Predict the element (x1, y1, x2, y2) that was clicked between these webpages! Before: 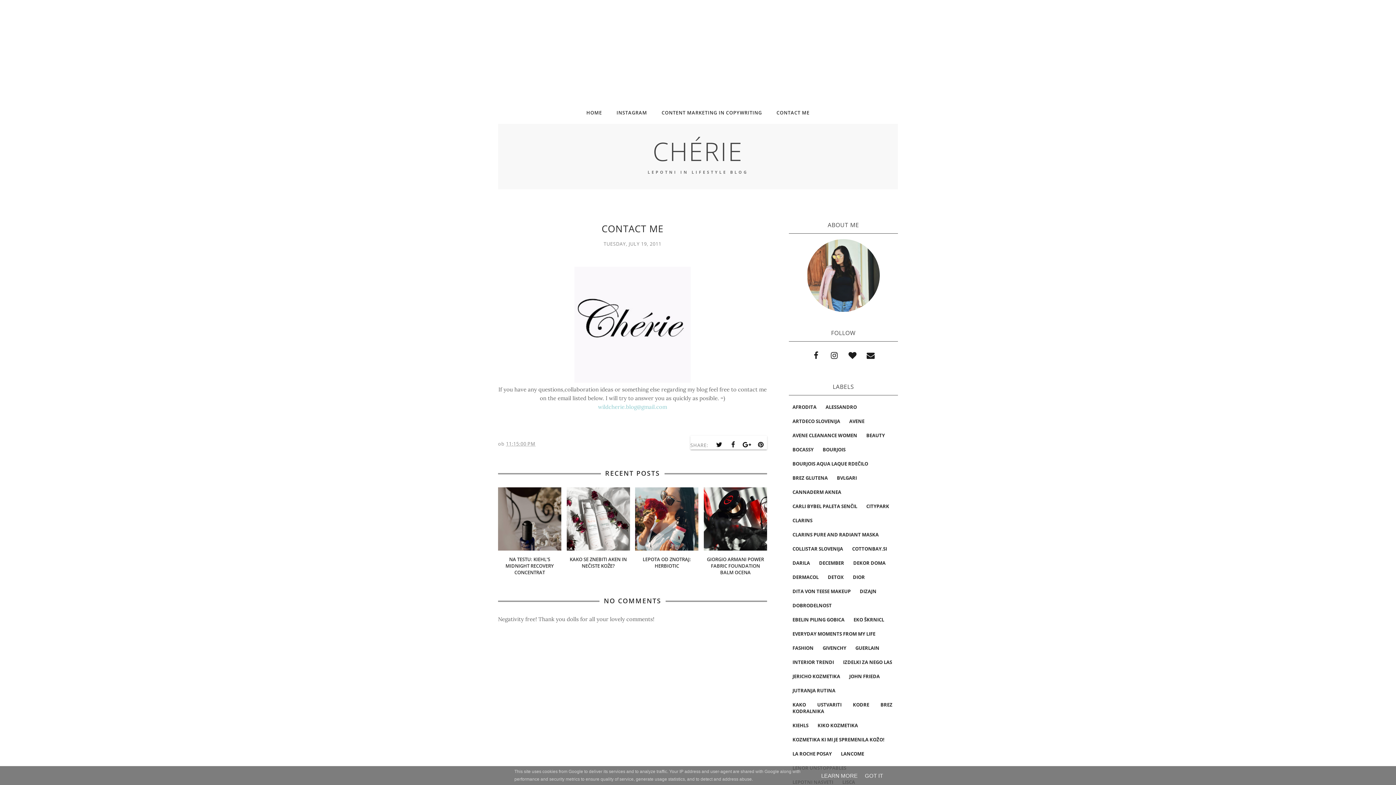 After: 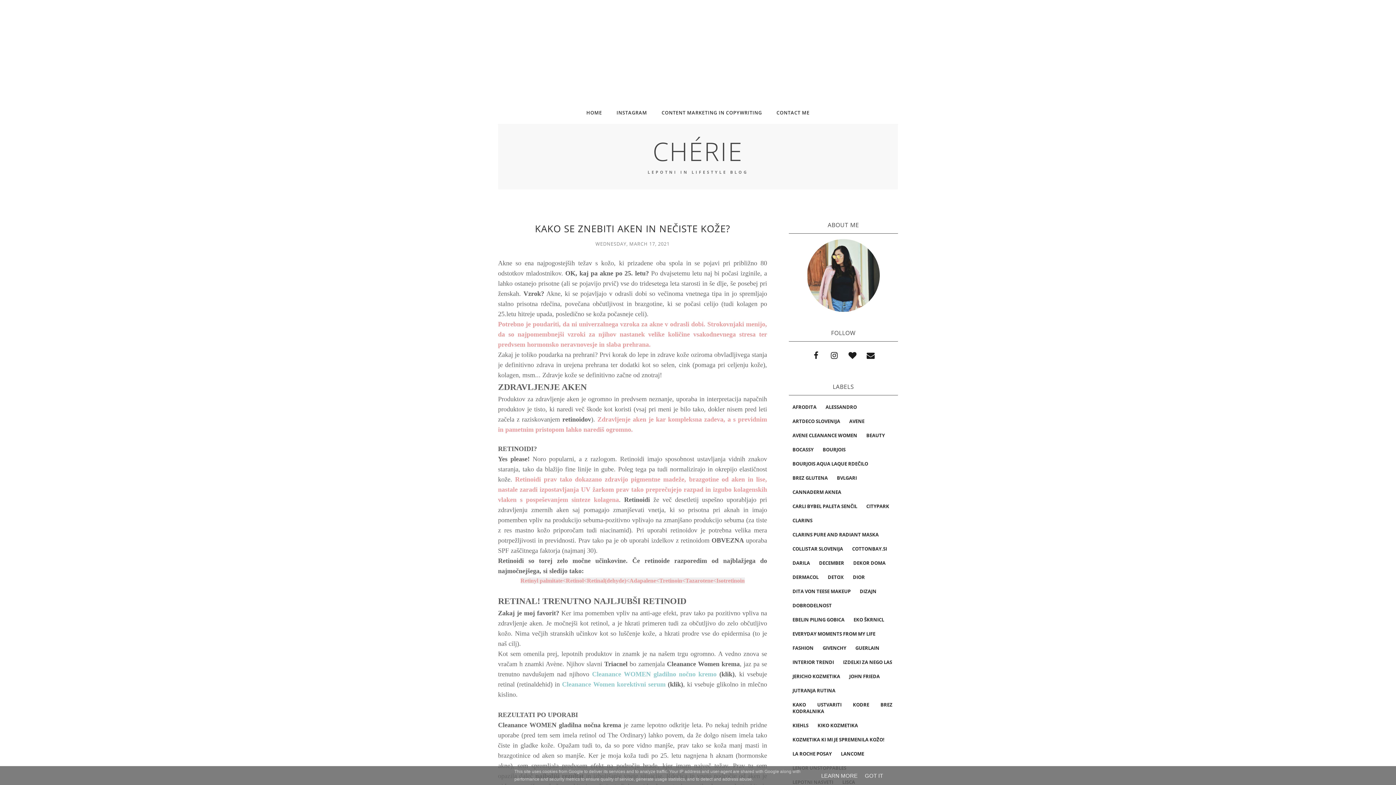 Action: bbox: (566, 487, 630, 569) label: KAKO SE ZNEBITI AKEN IN NEČISTE KOŽE?